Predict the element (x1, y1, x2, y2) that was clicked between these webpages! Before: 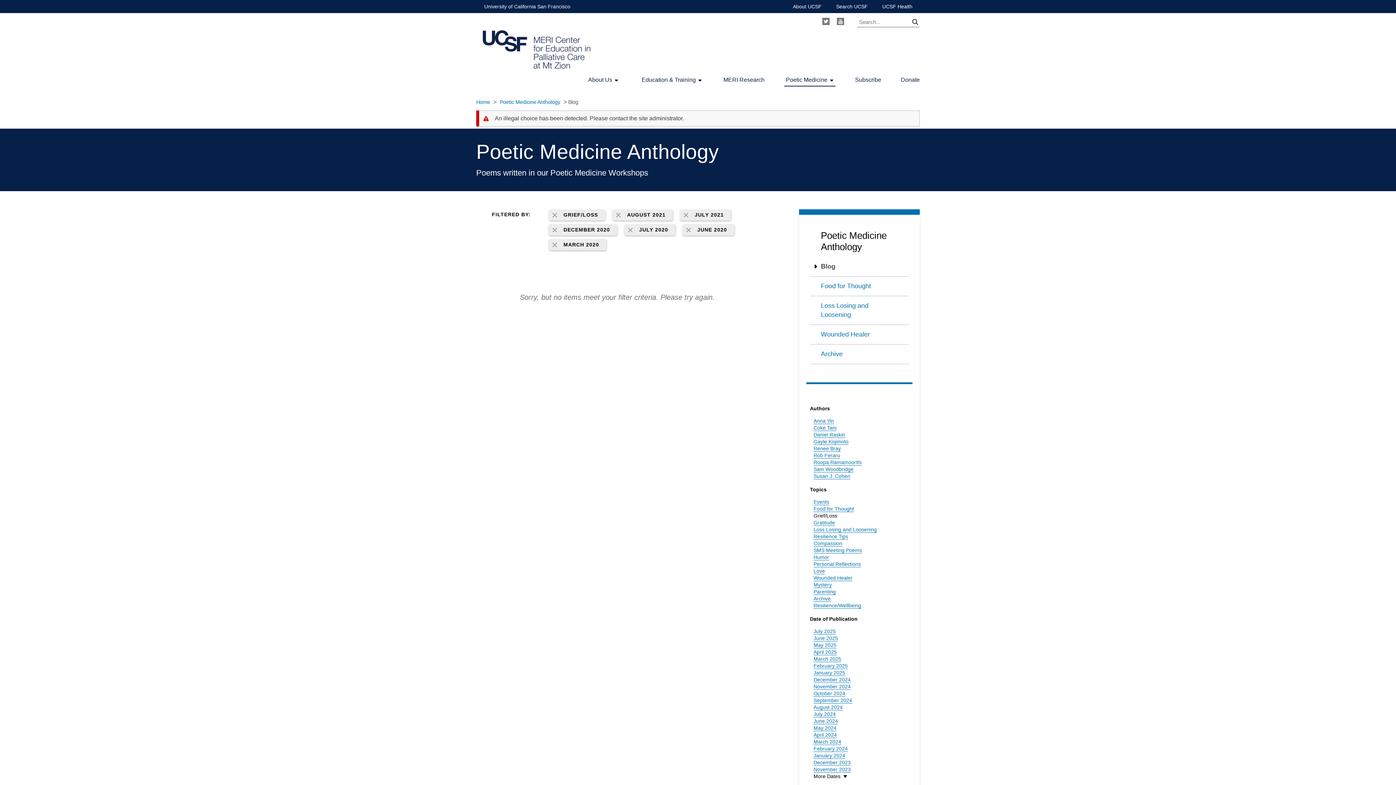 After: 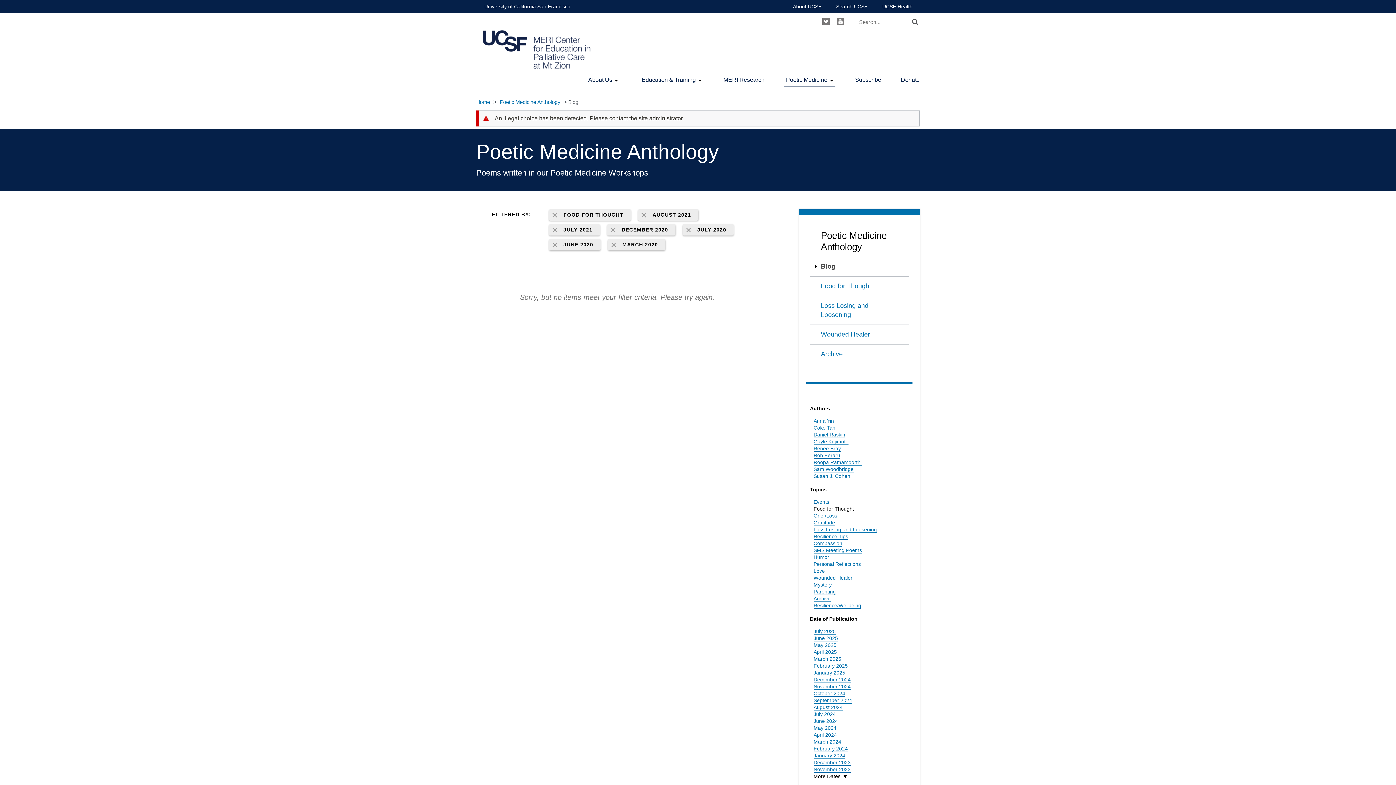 Action: bbox: (813, 506, 854, 512) label: Food for Thought